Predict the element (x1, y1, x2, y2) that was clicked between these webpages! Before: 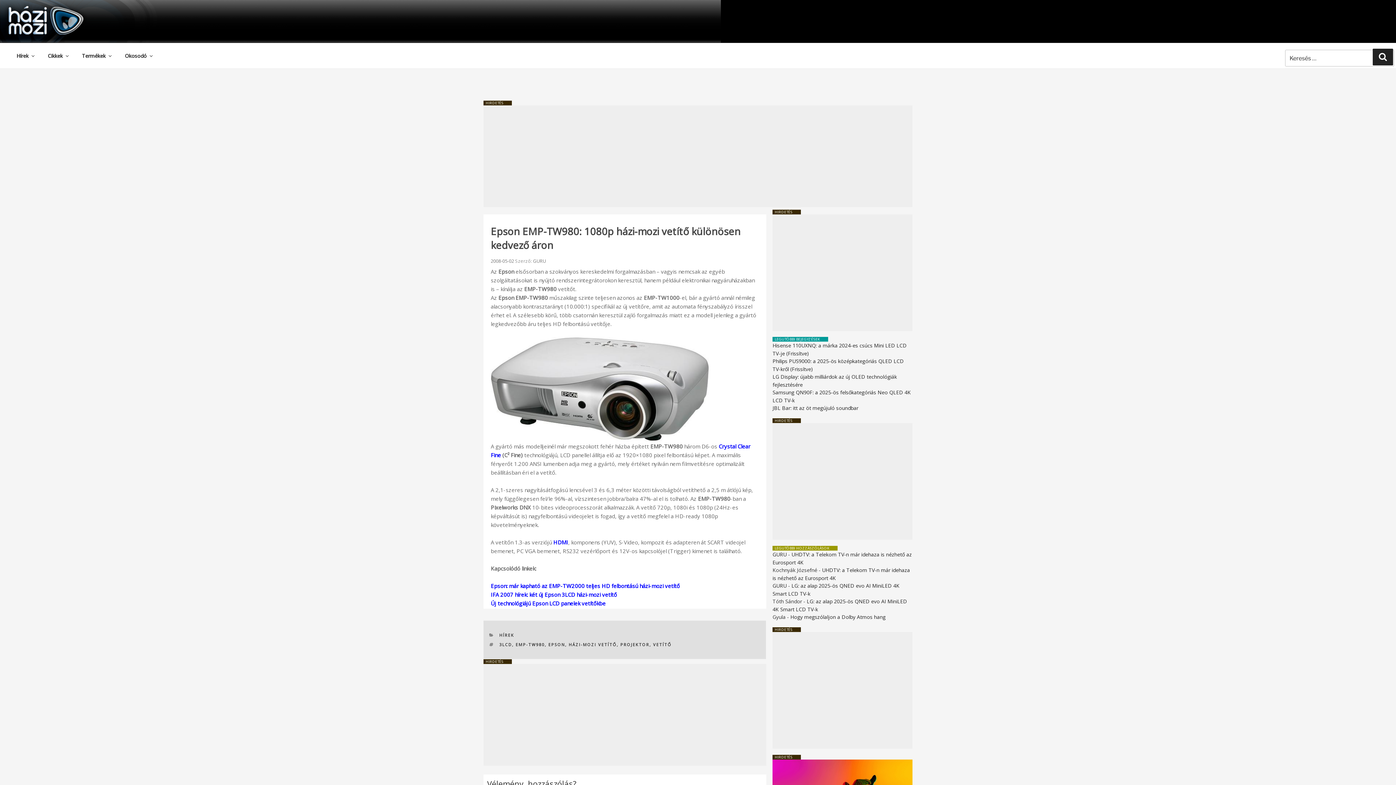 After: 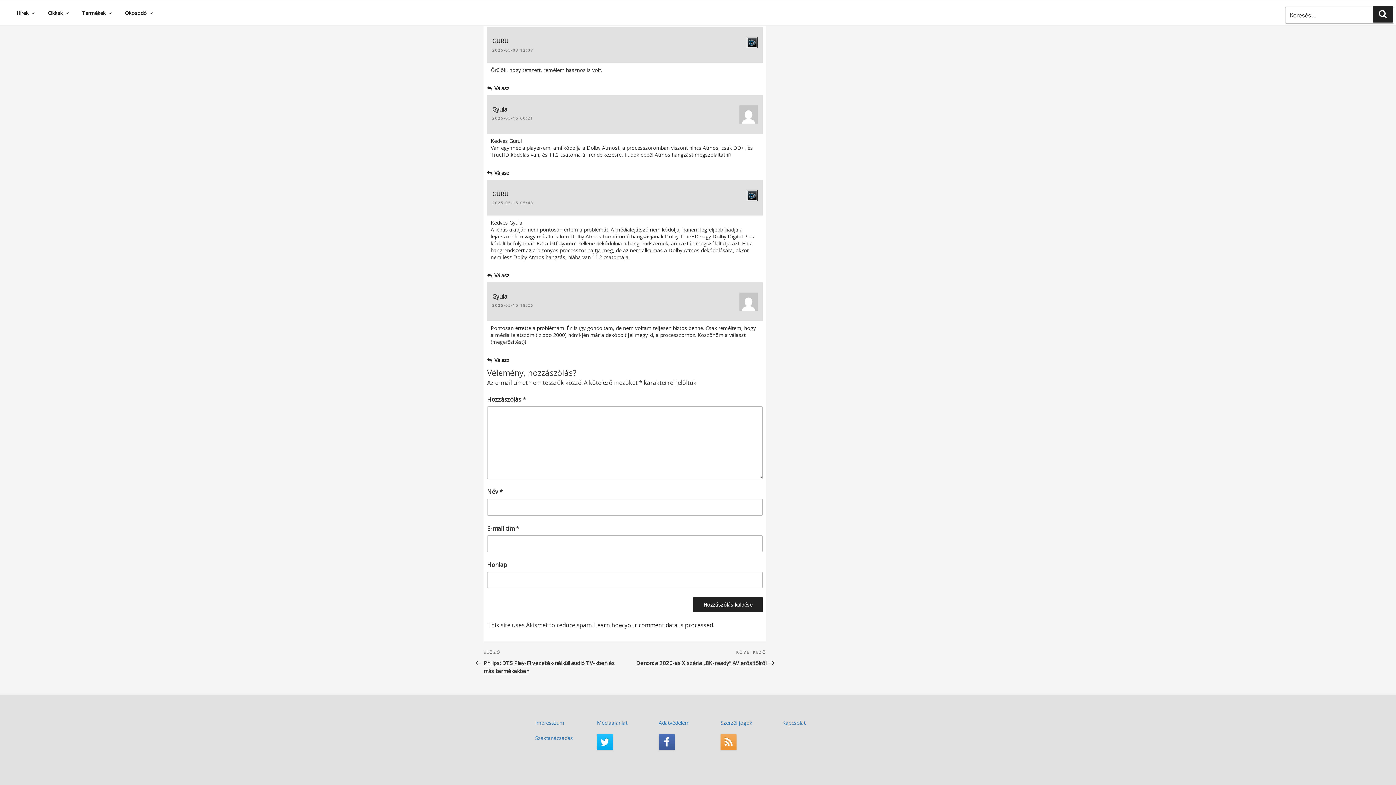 Action: bbox: (790, 613, 885, 620) label: Hogy megszólaljon a Dolby Atmos hang